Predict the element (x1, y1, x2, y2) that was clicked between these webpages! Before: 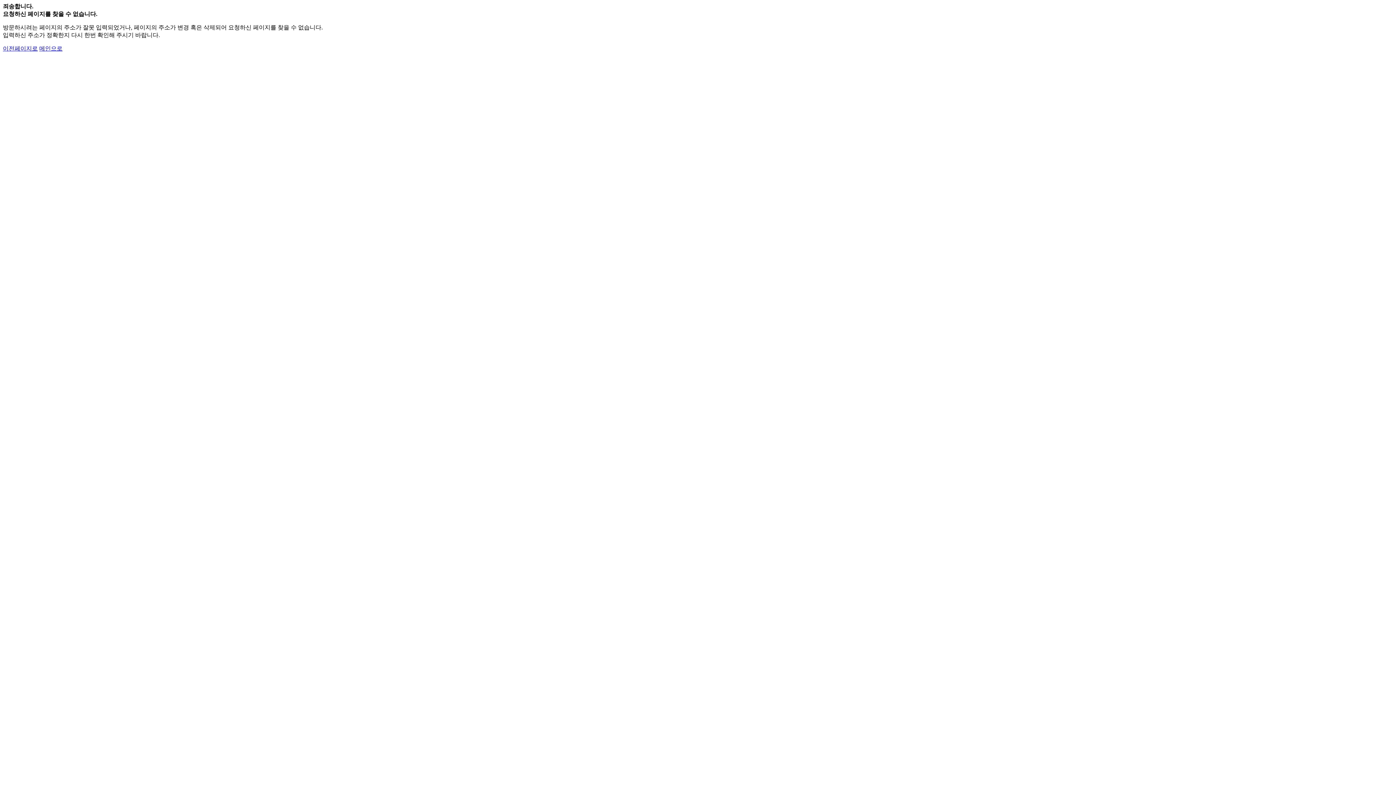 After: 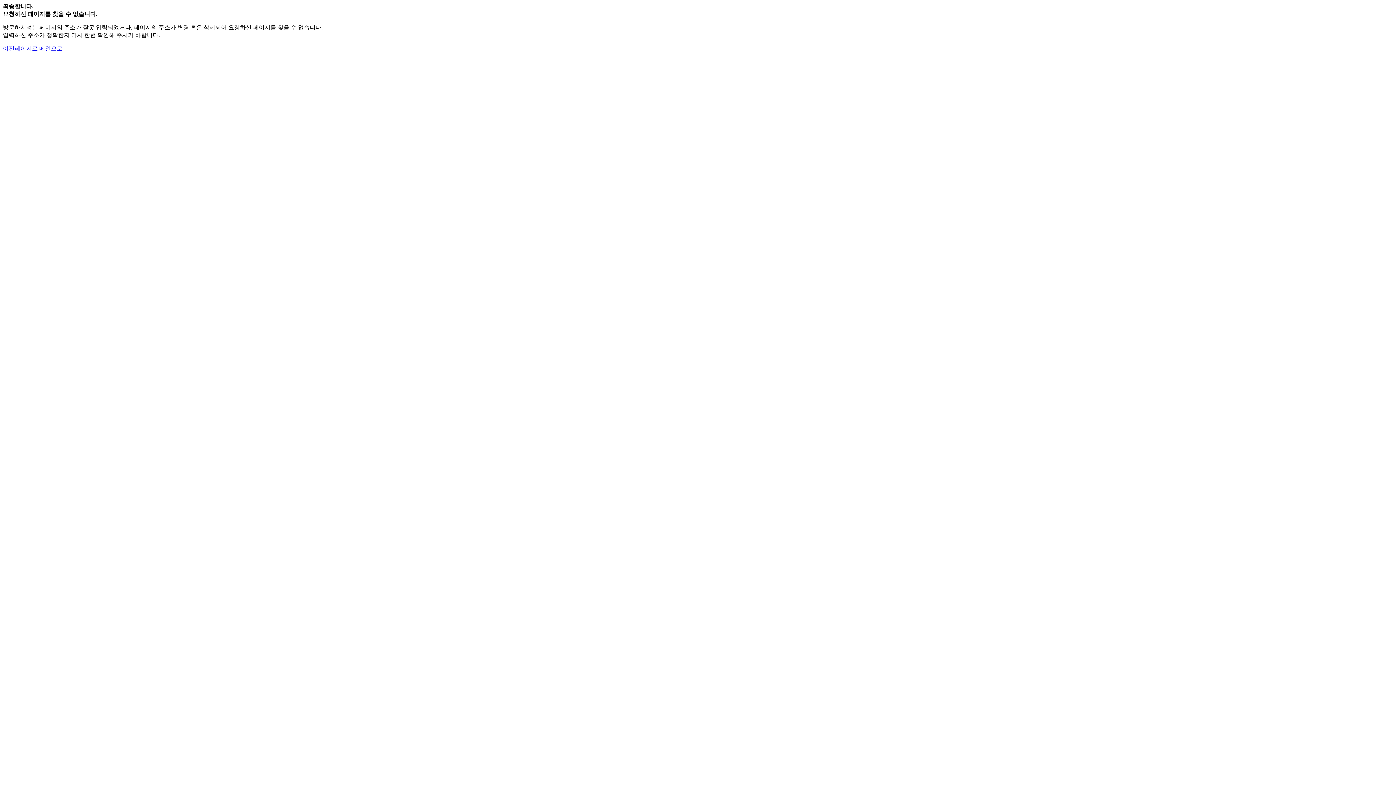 Action: label: 메인으로 bbox: (39, 45, 62, 51)